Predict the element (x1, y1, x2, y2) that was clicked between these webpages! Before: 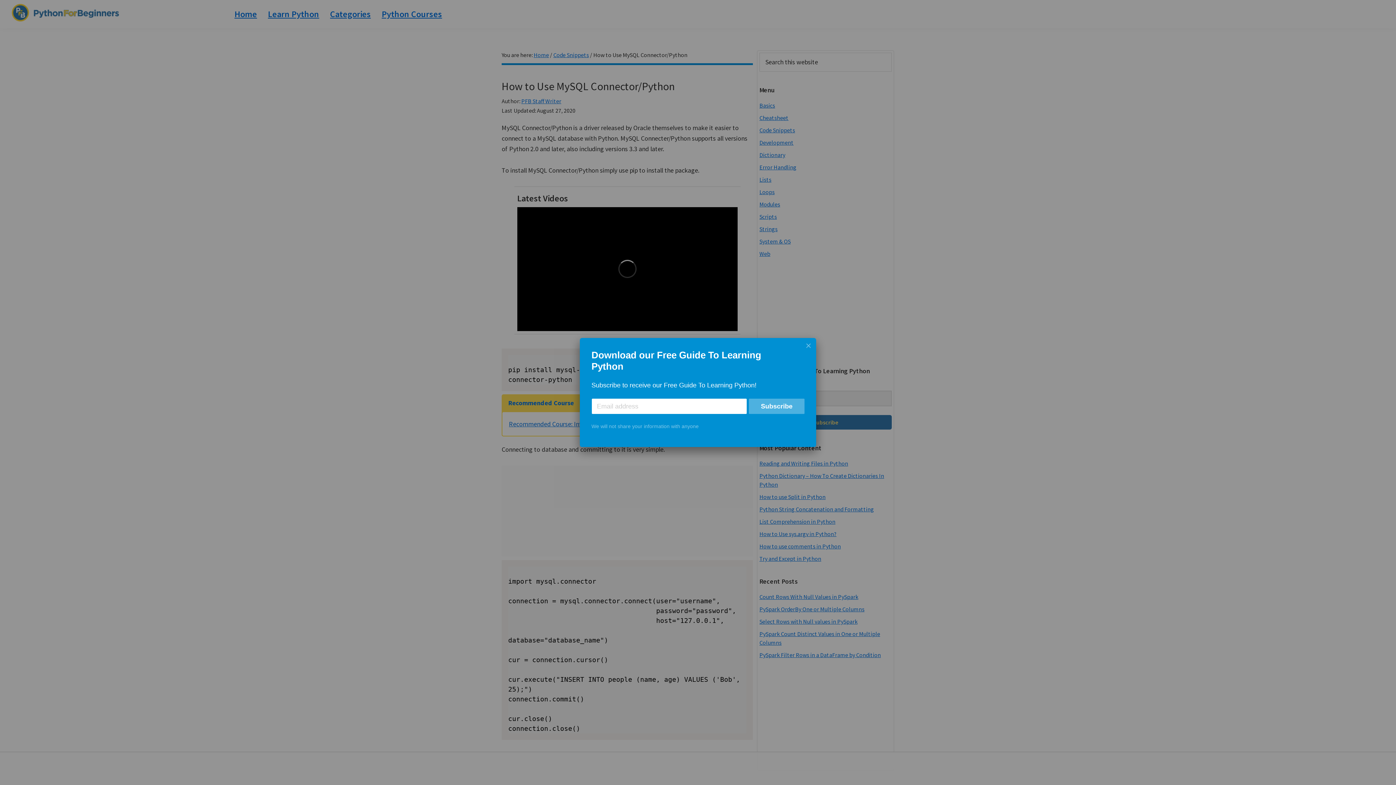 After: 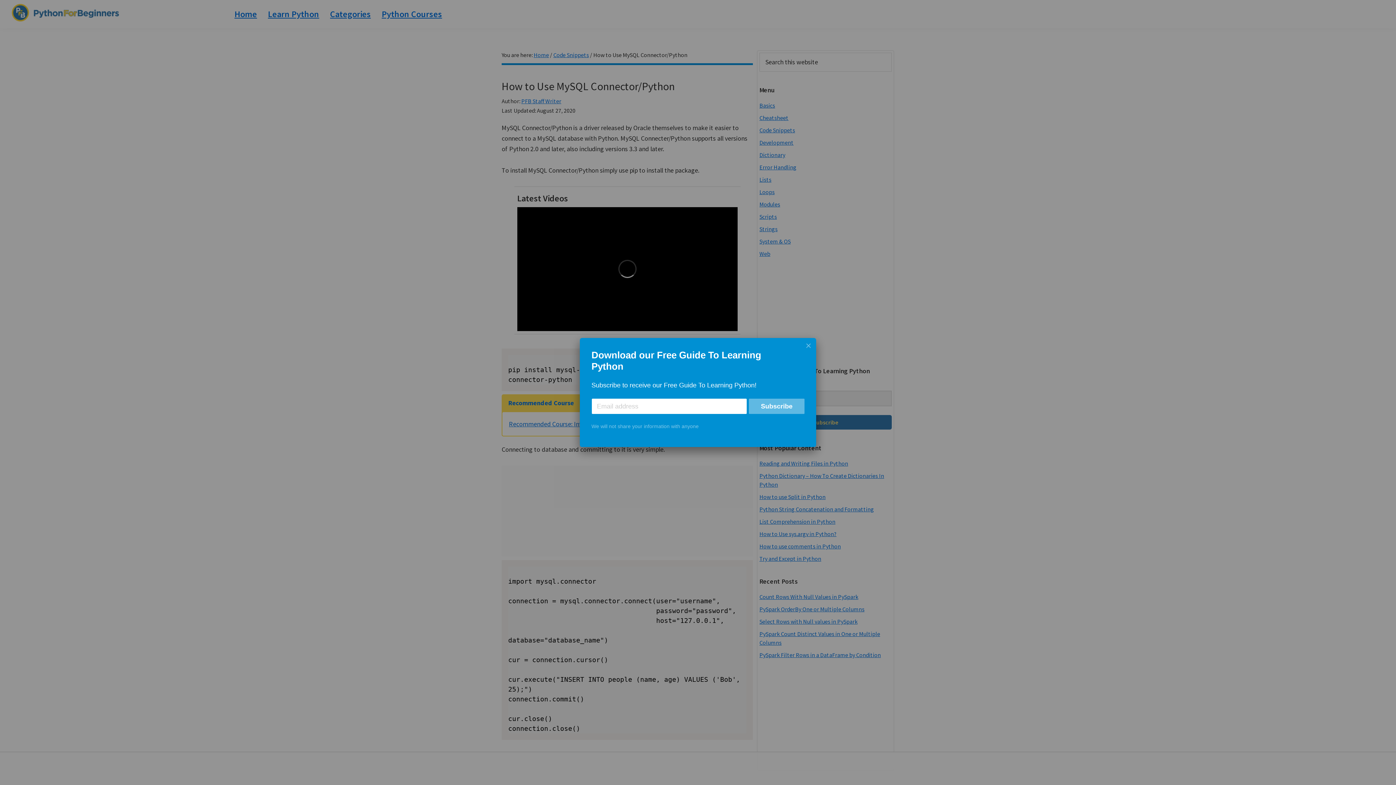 Action: label: Subscribe bbox: (749, 398, 804, 414)